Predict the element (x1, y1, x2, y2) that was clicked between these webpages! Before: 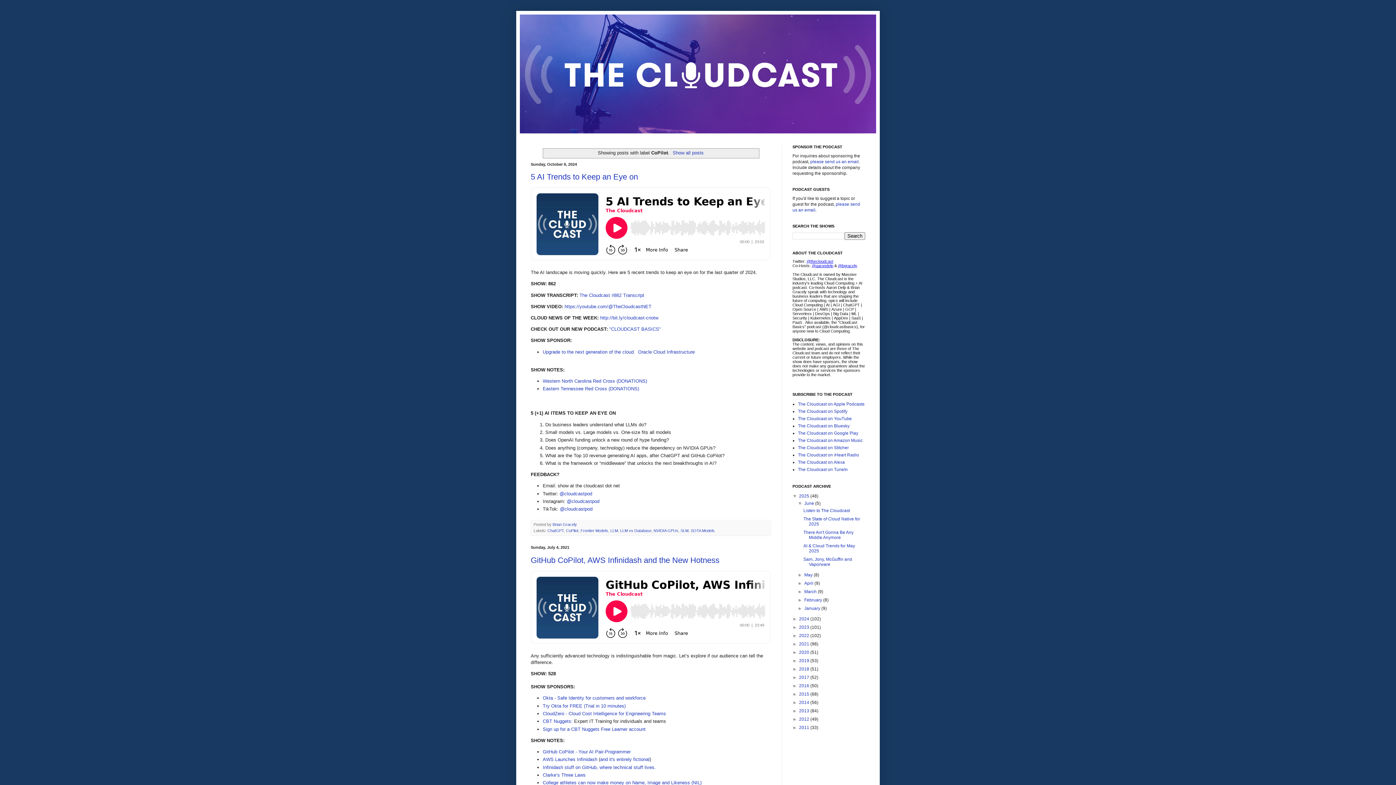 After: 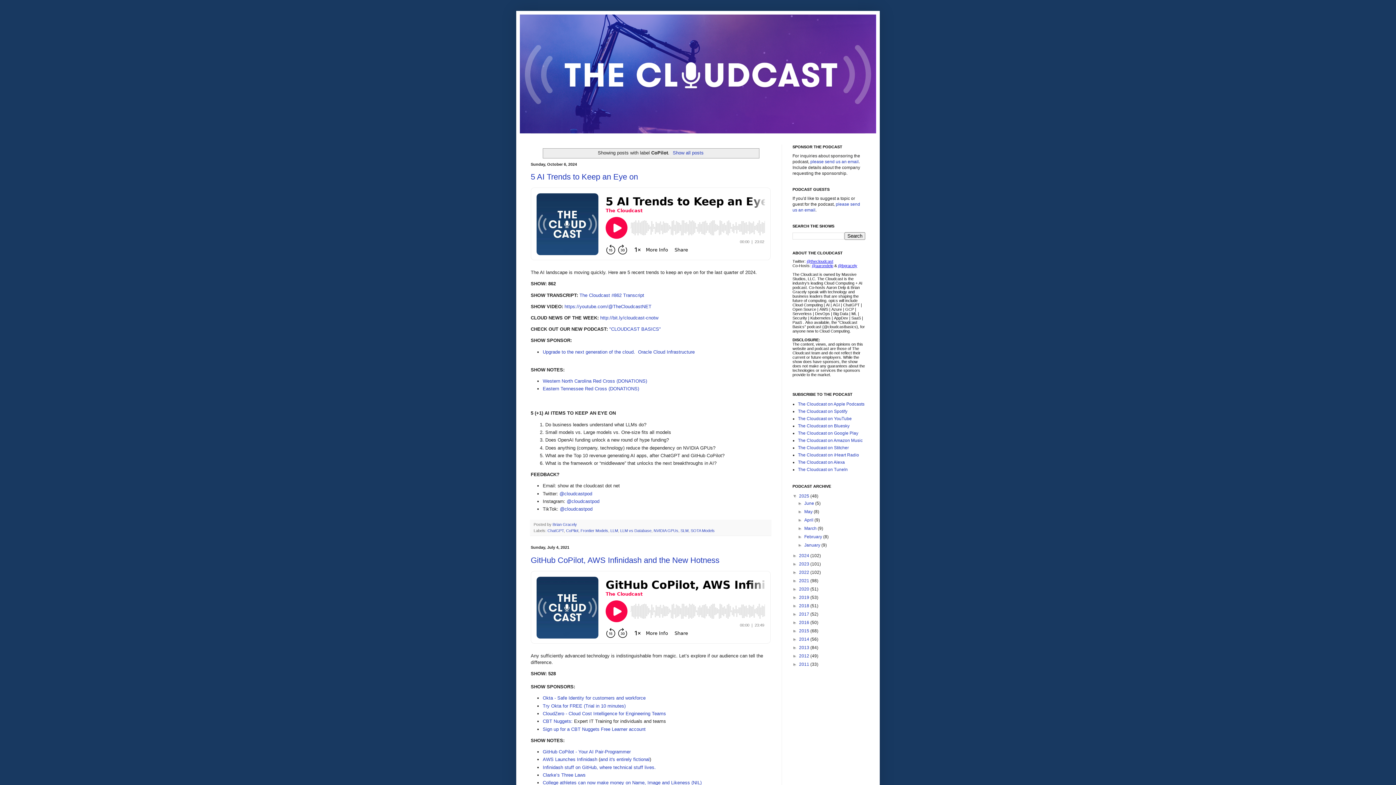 Action: label: ▼   bbox: (797, 500, 804, 506)